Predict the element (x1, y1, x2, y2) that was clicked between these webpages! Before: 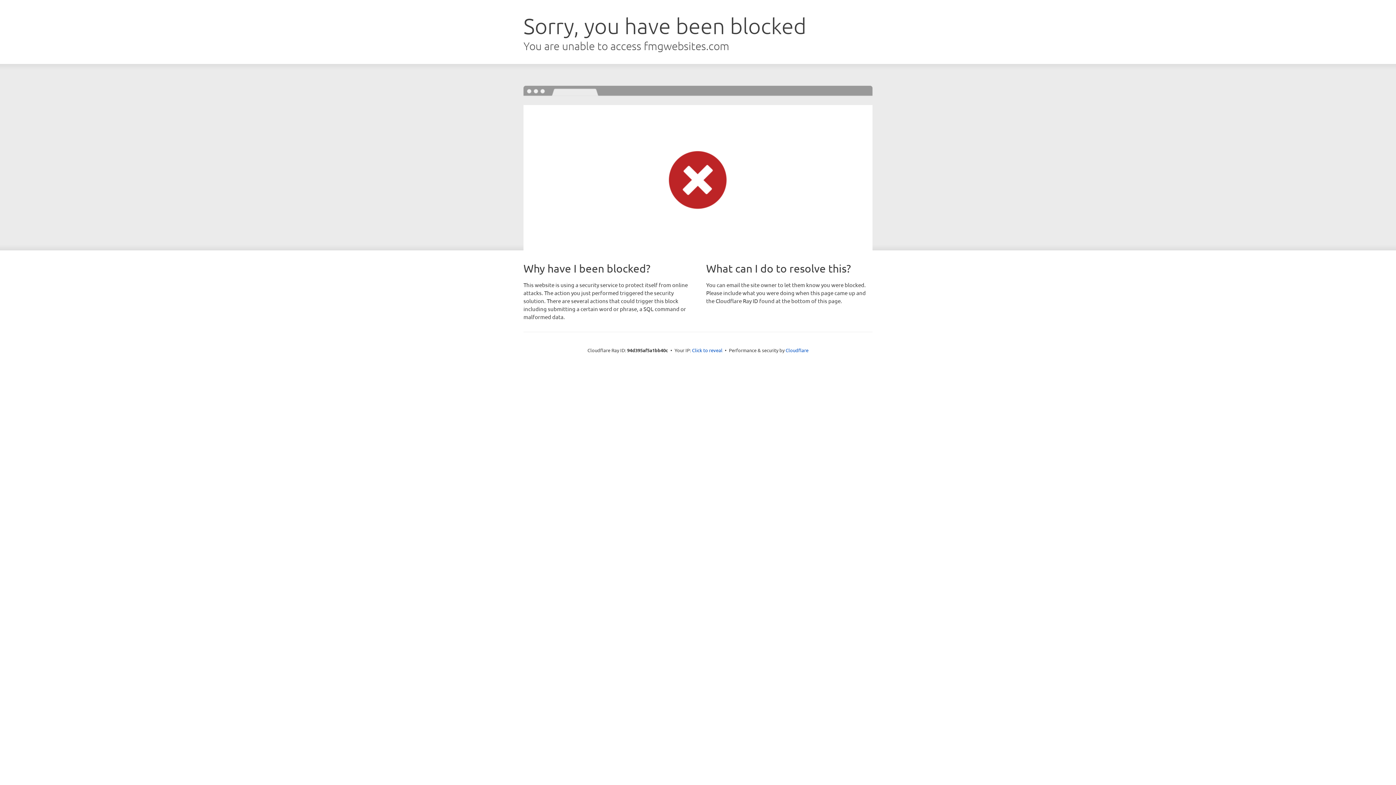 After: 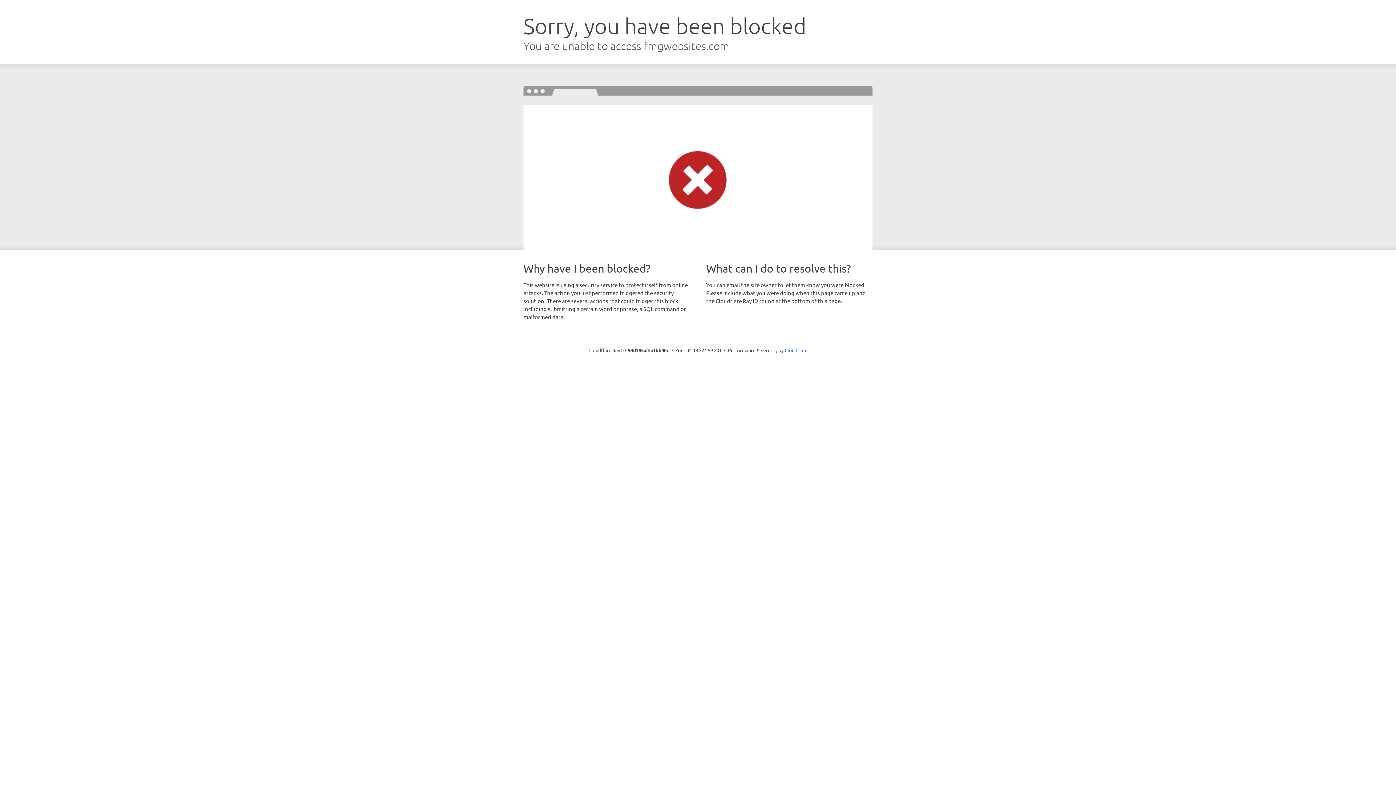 Action: label: Click to reveal bbox: (692, 346, 722, 353)